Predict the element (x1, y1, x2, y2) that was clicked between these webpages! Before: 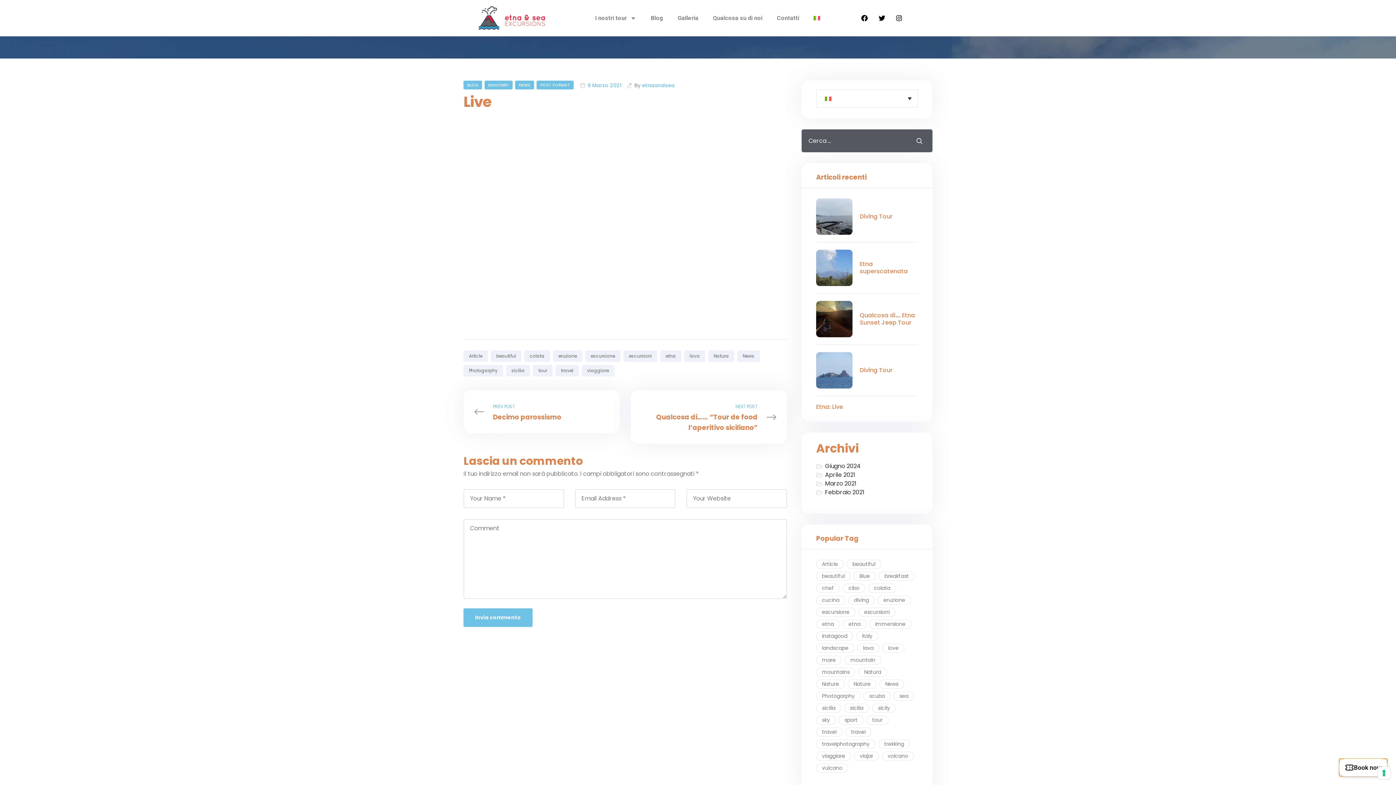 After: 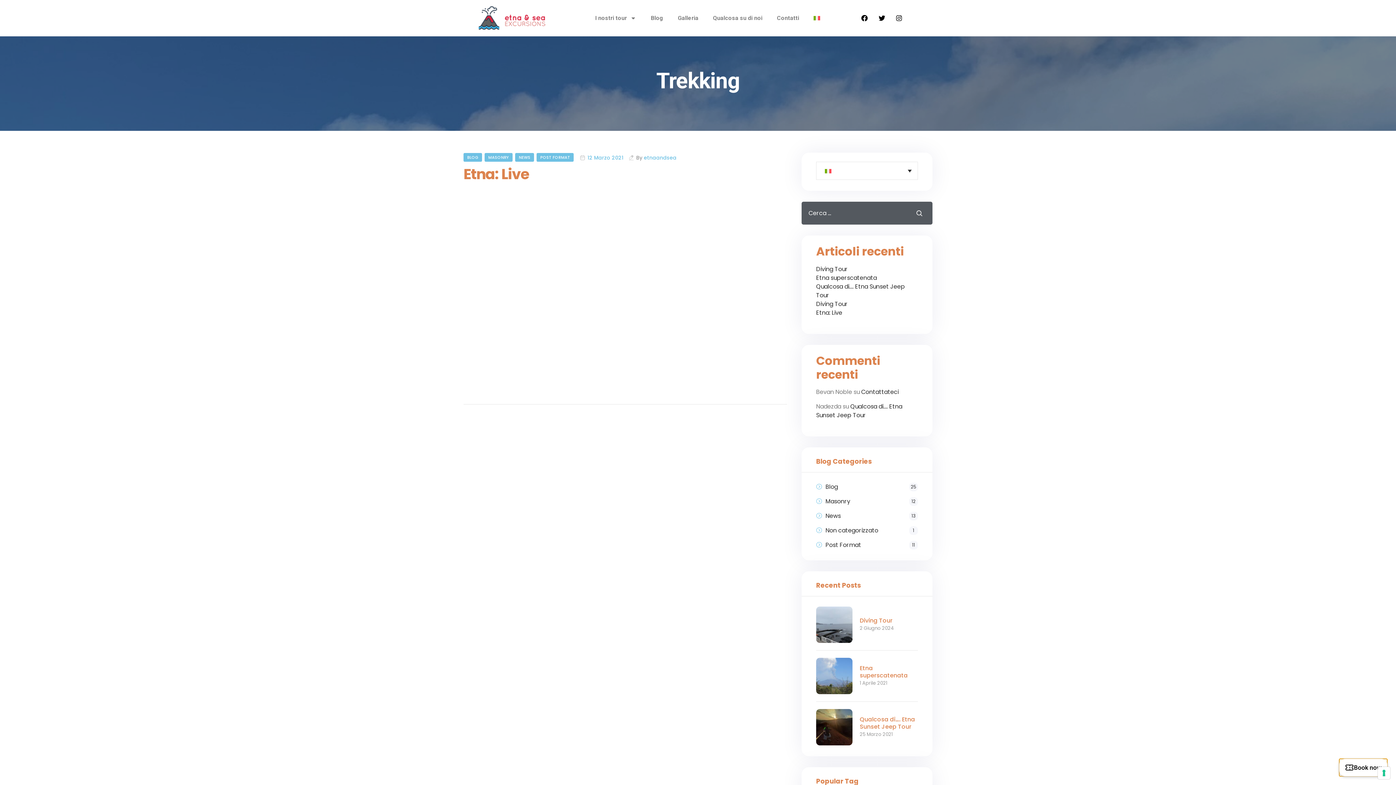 Action: bbox: (878, 739, 910, 748) label: trekking (1 elemento)